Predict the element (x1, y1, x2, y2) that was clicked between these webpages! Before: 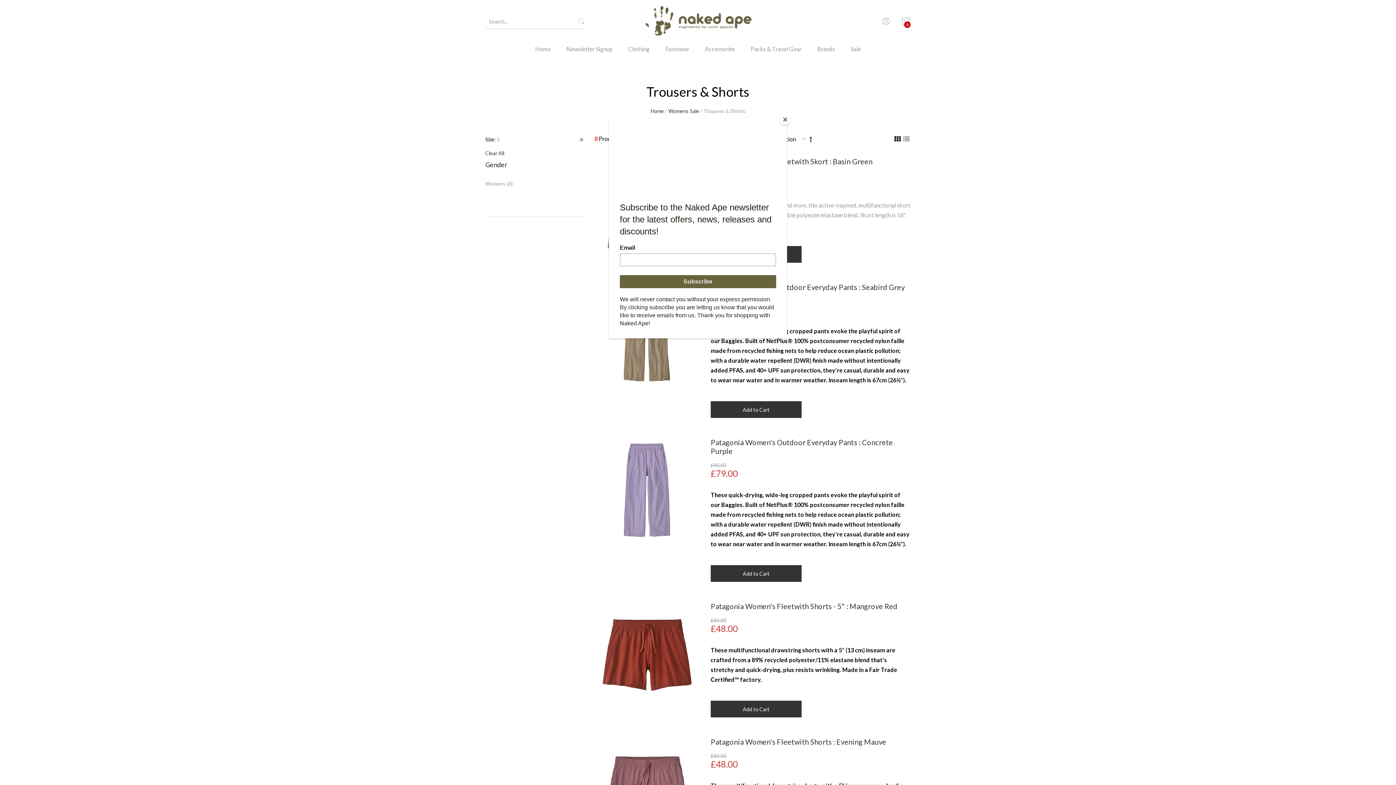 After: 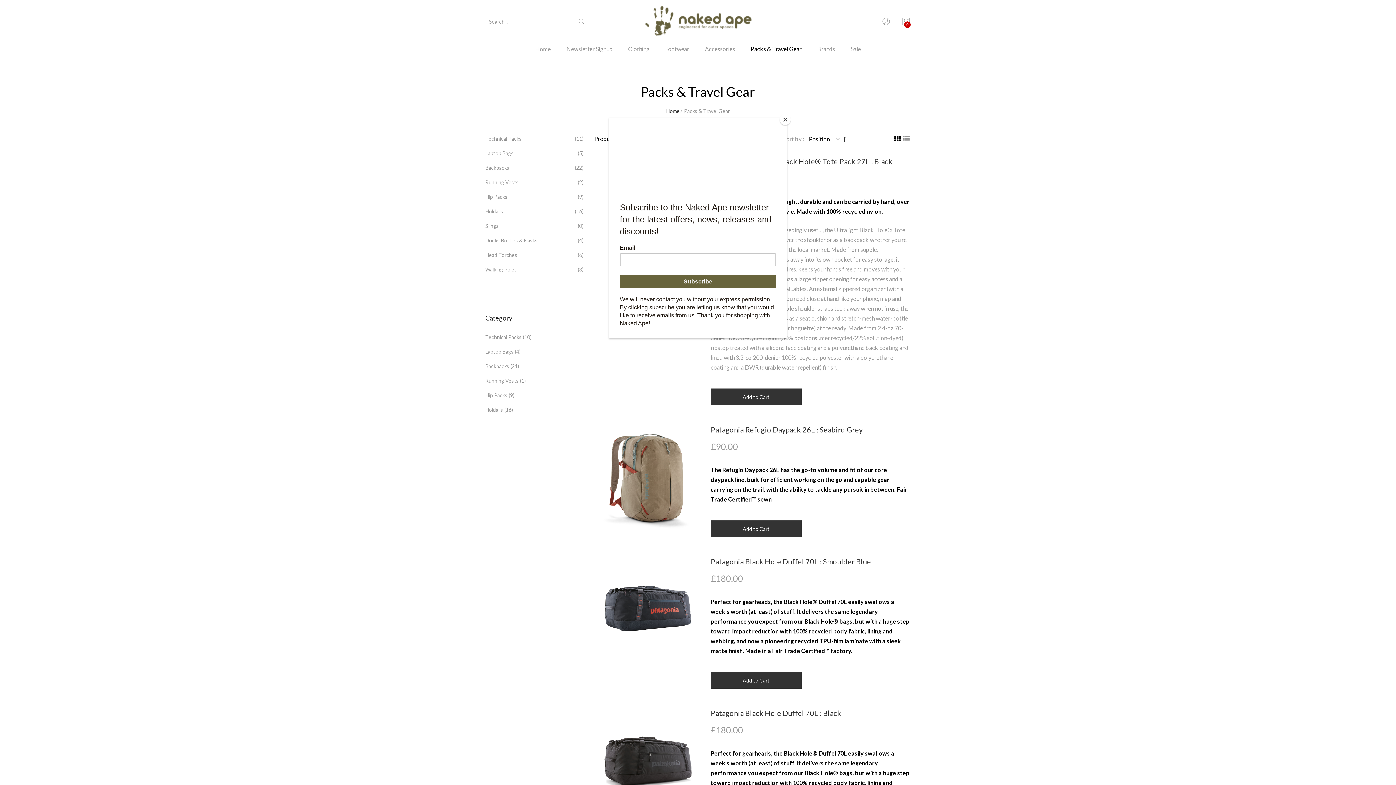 Action: label: Packs & Travel Gear bbox: (743, 43, 809, 64)